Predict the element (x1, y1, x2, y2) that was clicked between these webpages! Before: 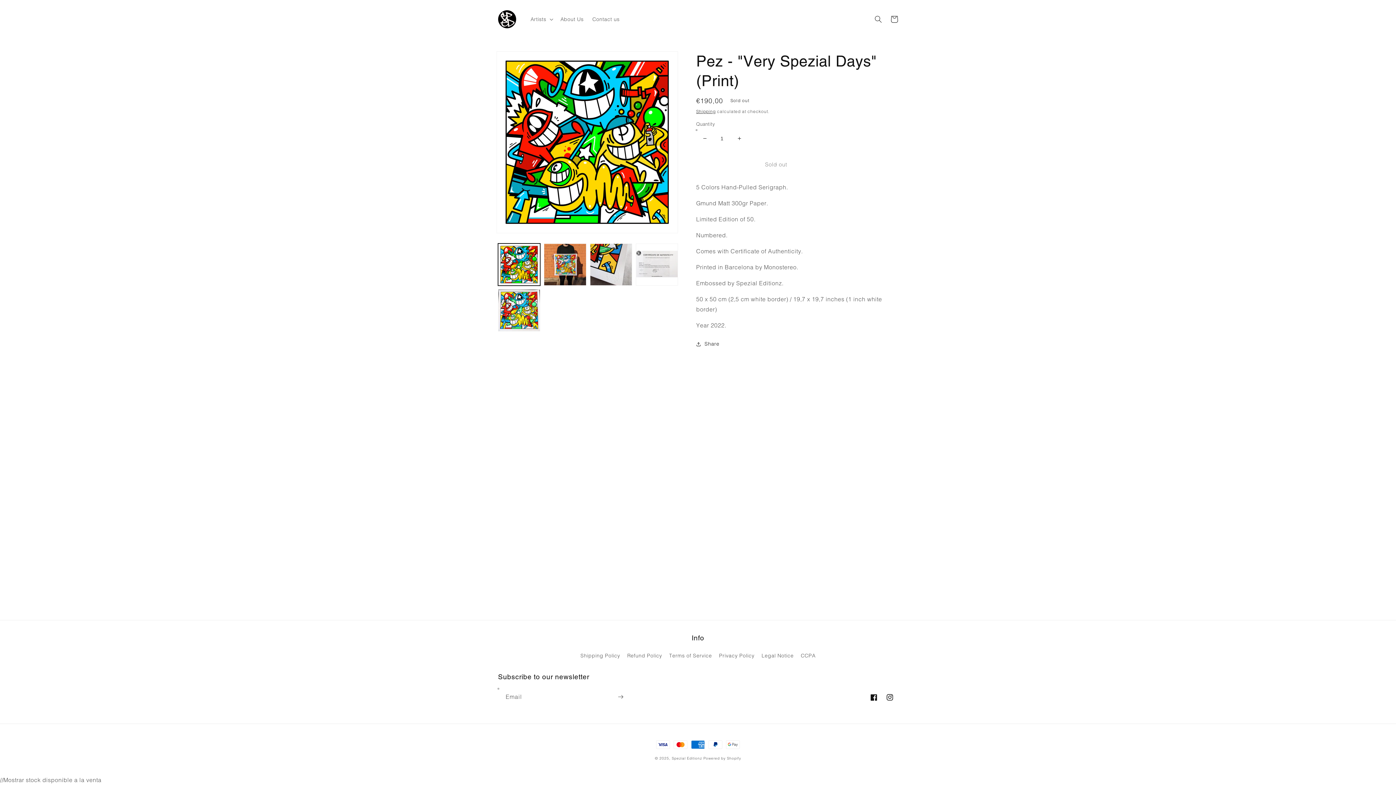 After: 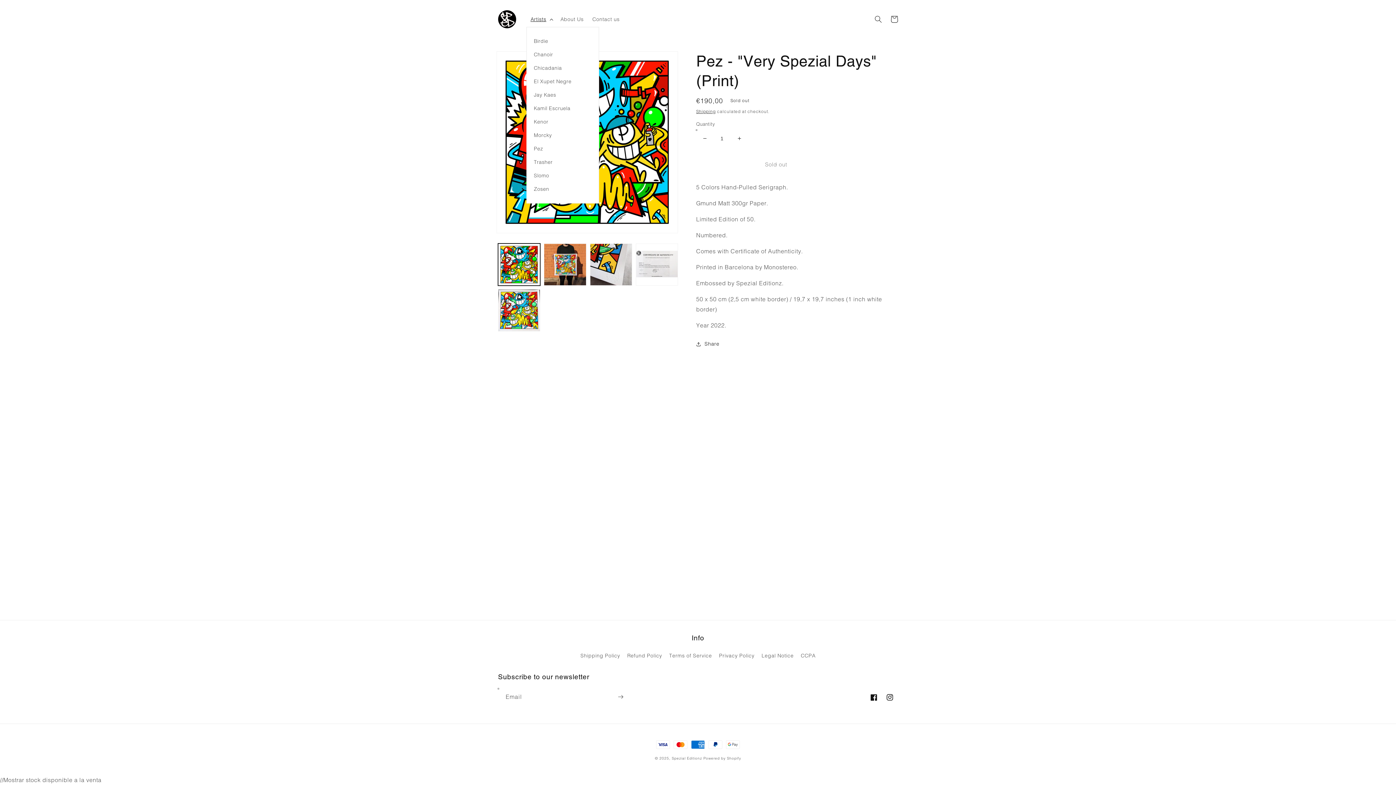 Action: bbox: (526, 11, 556, 26) label: Artists